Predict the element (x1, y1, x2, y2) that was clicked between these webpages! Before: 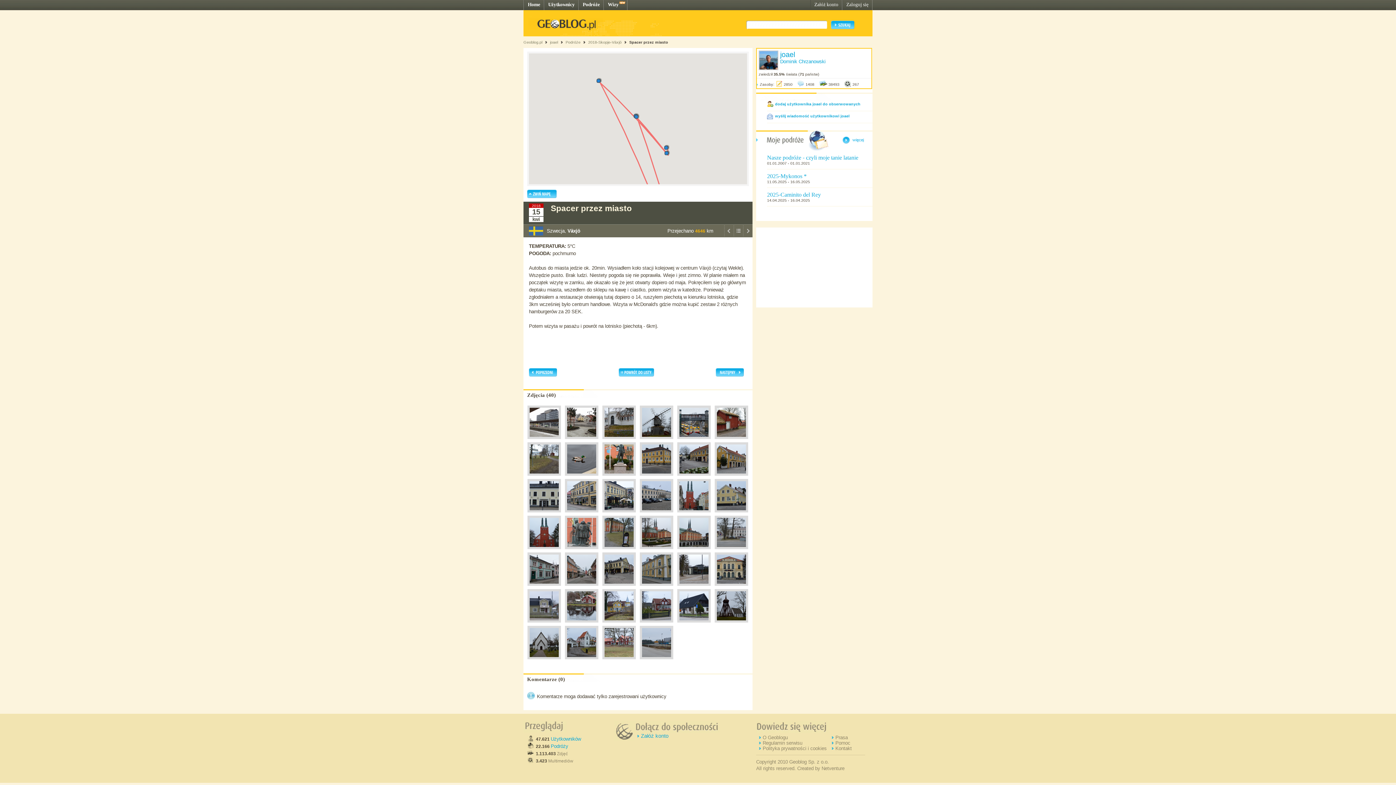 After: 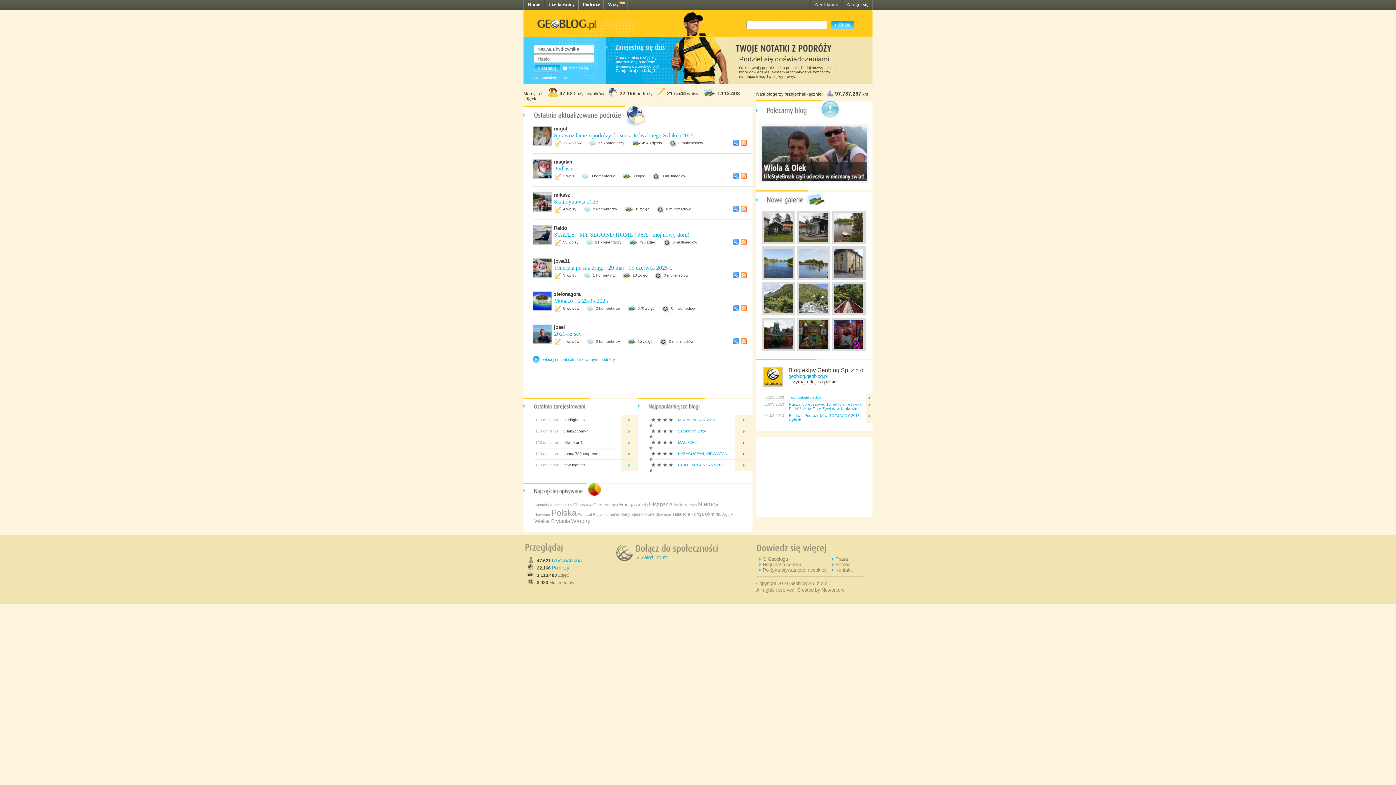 Action: bbox: (523, 32, 661, 37)